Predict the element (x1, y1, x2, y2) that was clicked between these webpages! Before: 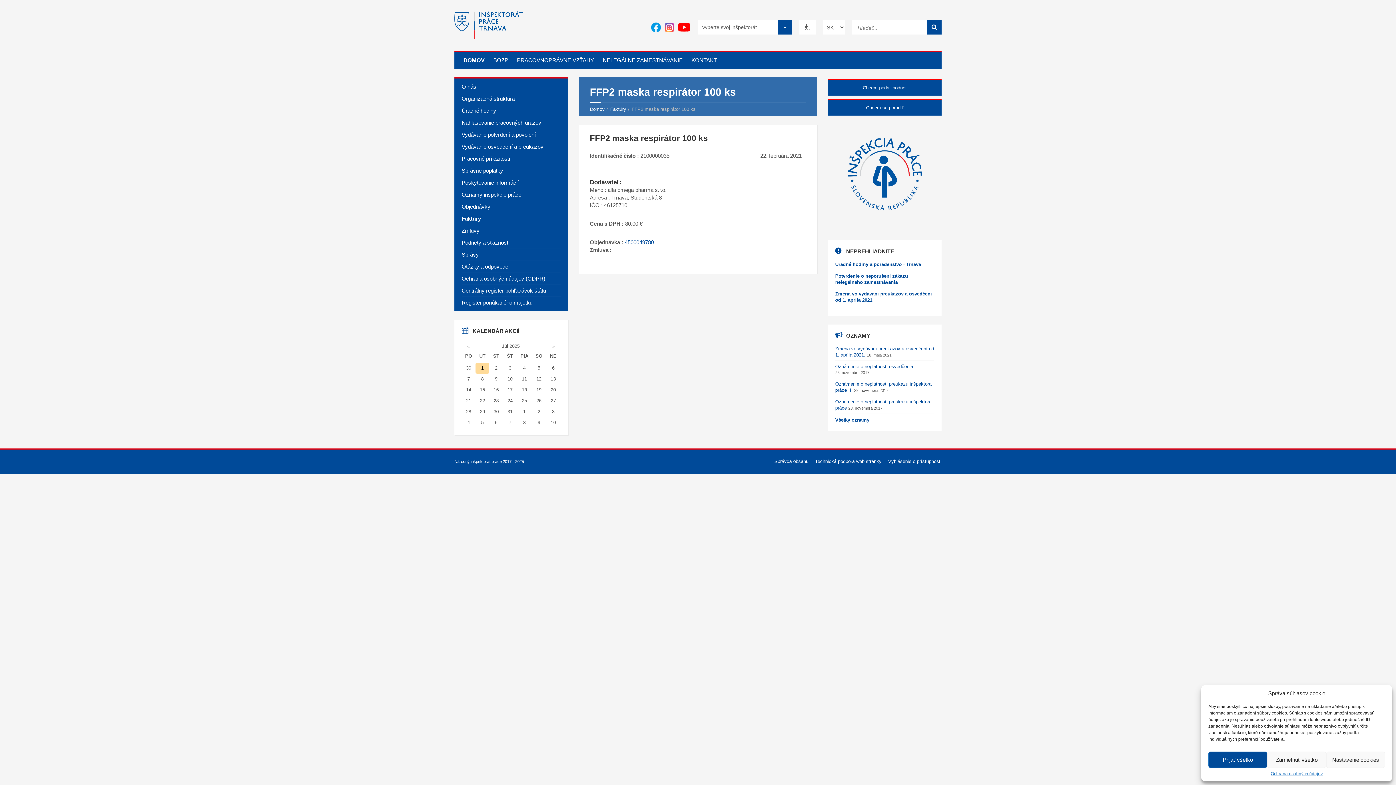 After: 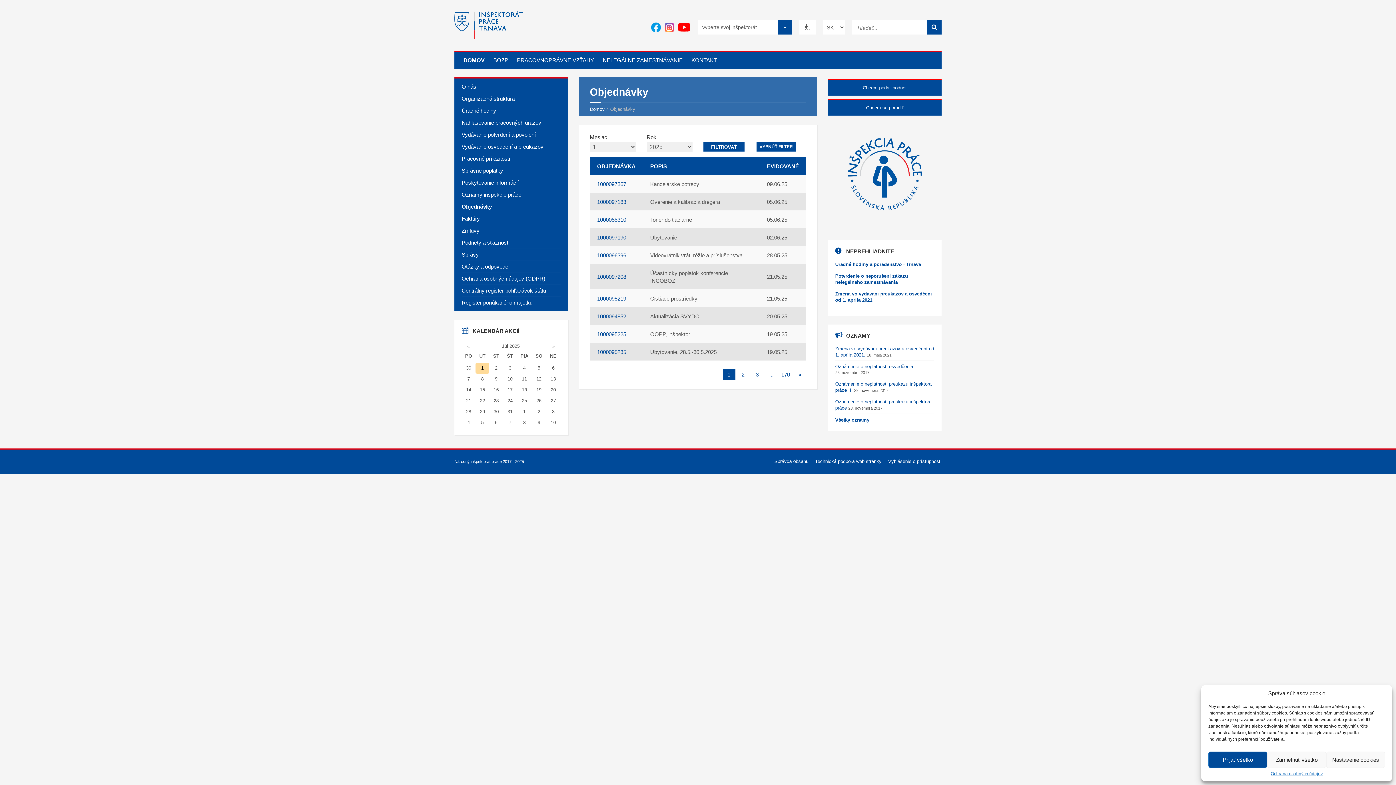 Action: label: Objednávky bbox: (461, 200, 560, 212)